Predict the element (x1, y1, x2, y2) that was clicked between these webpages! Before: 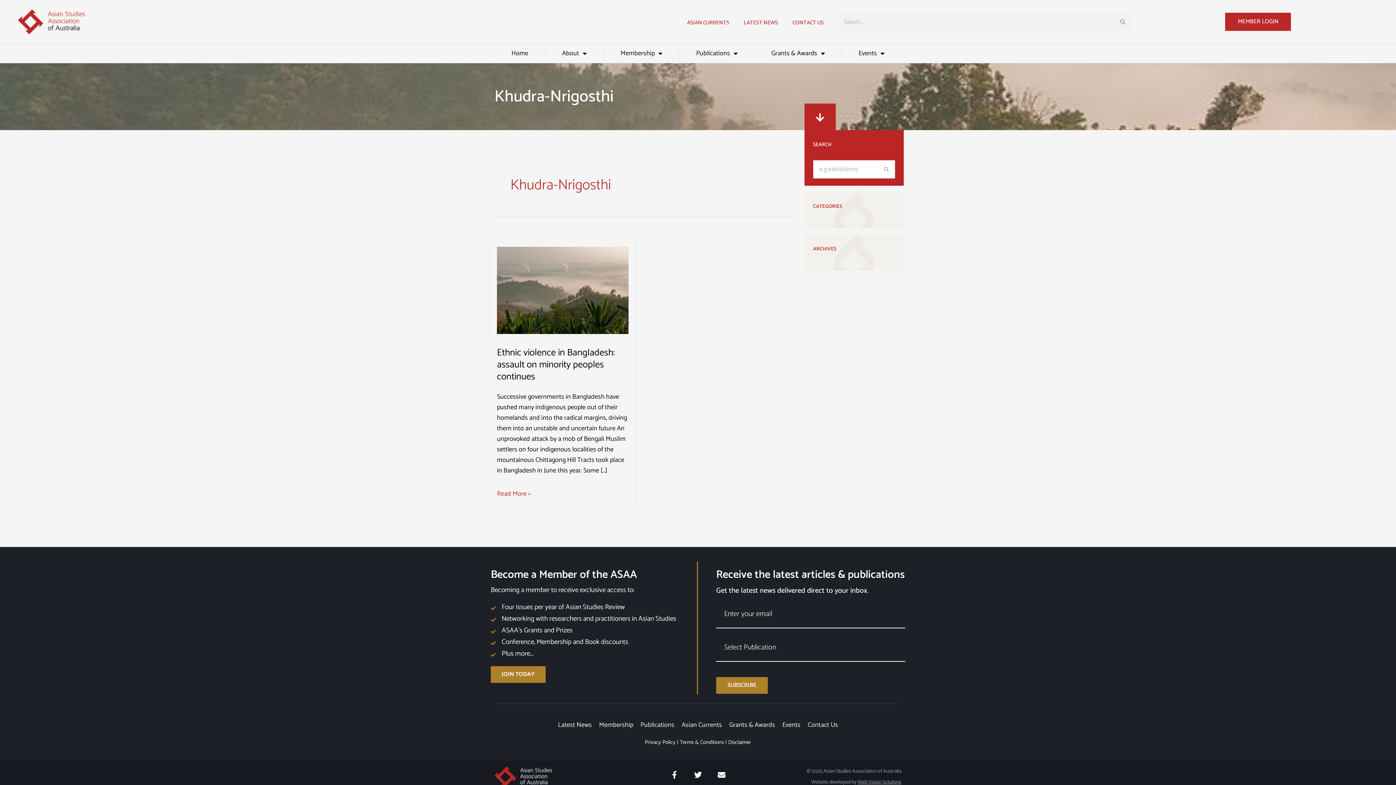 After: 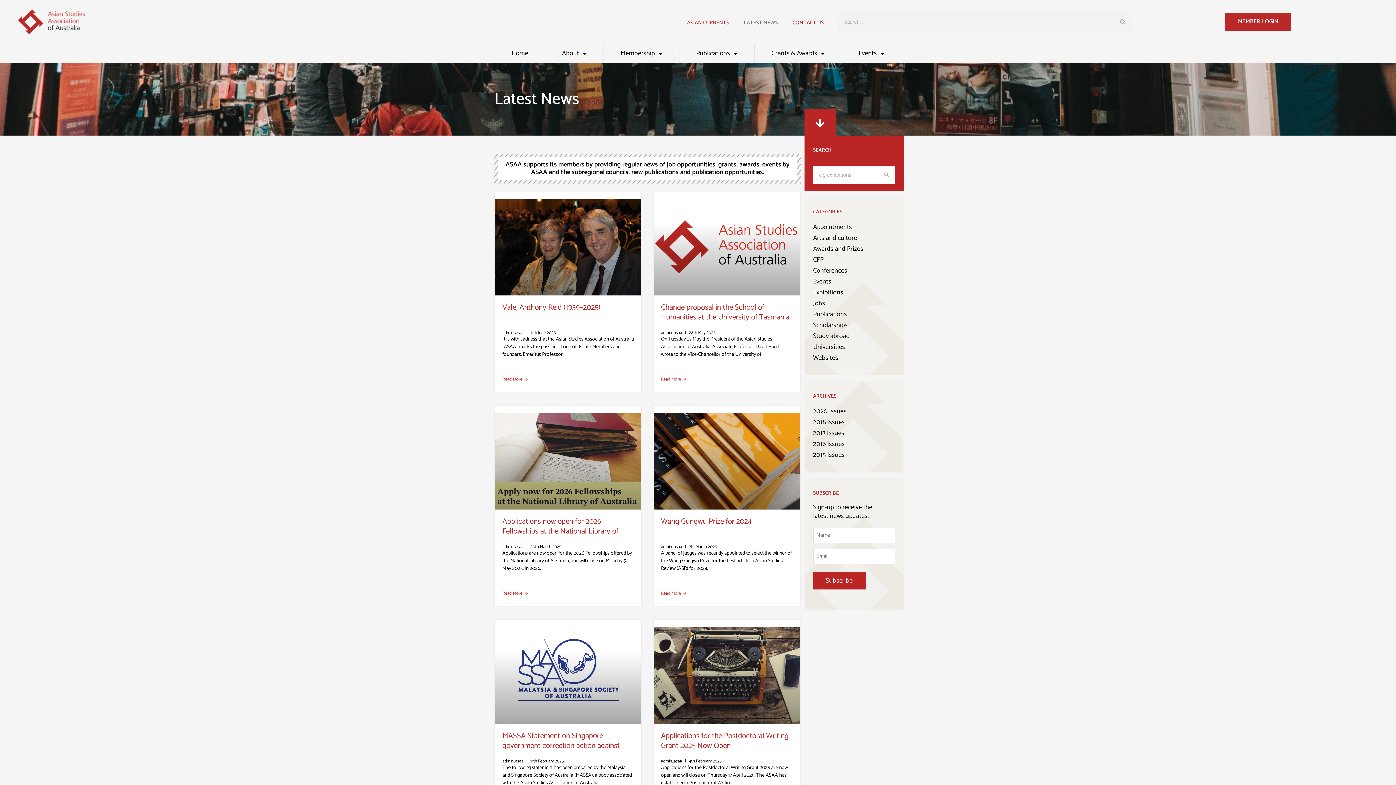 Action: bbox: (736, 14, 785, 31) label: LATEST NEWS